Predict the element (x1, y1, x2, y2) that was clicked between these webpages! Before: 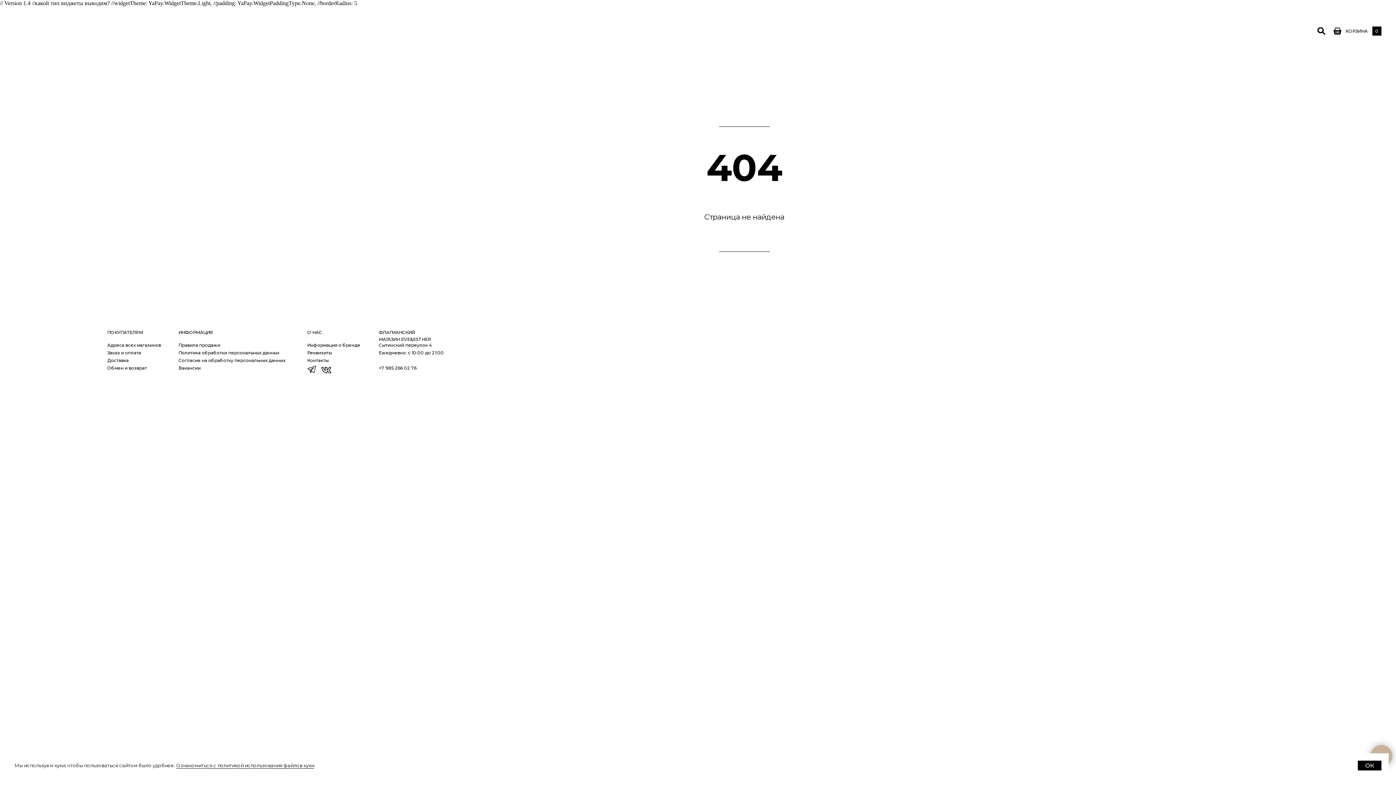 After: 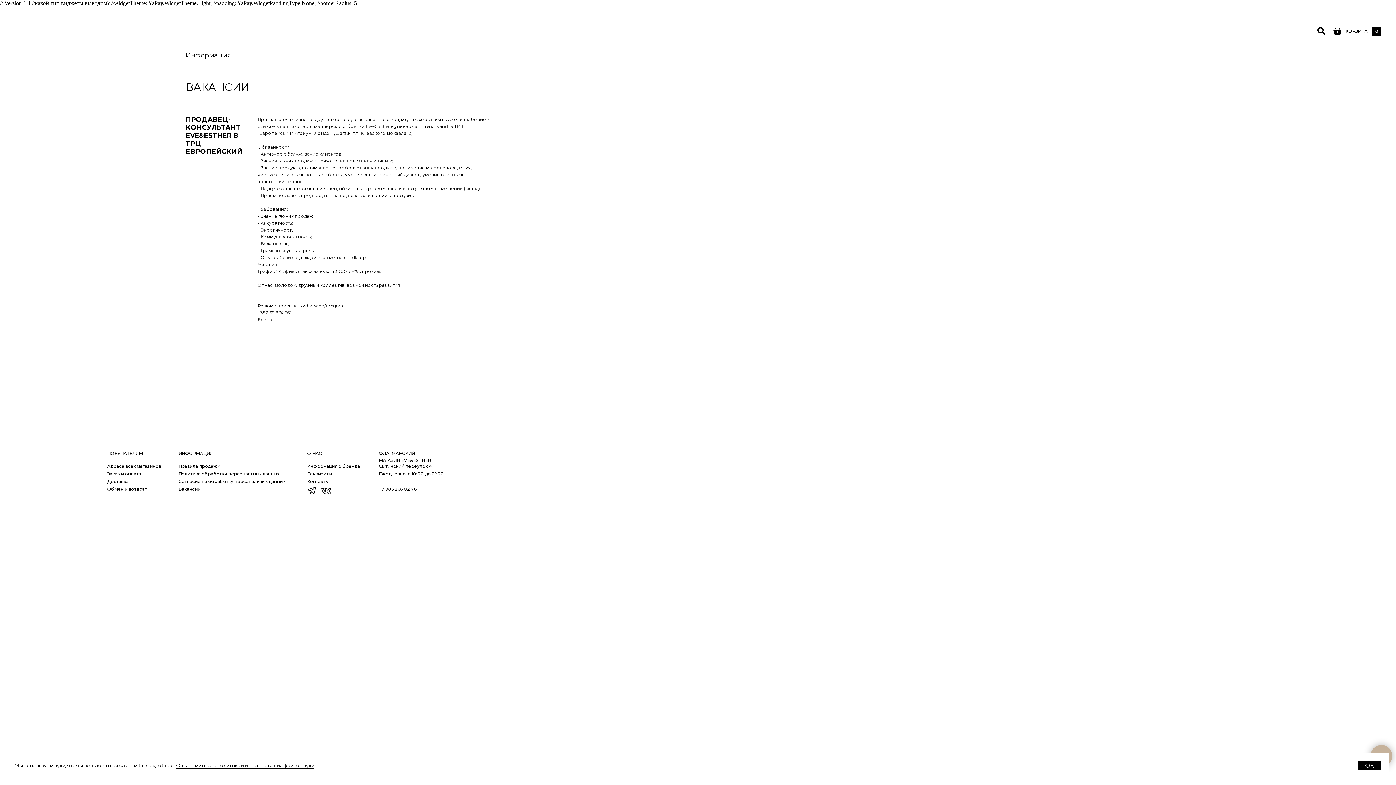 Action: bbox: (178, 365, 200, 370) label: Вакансии